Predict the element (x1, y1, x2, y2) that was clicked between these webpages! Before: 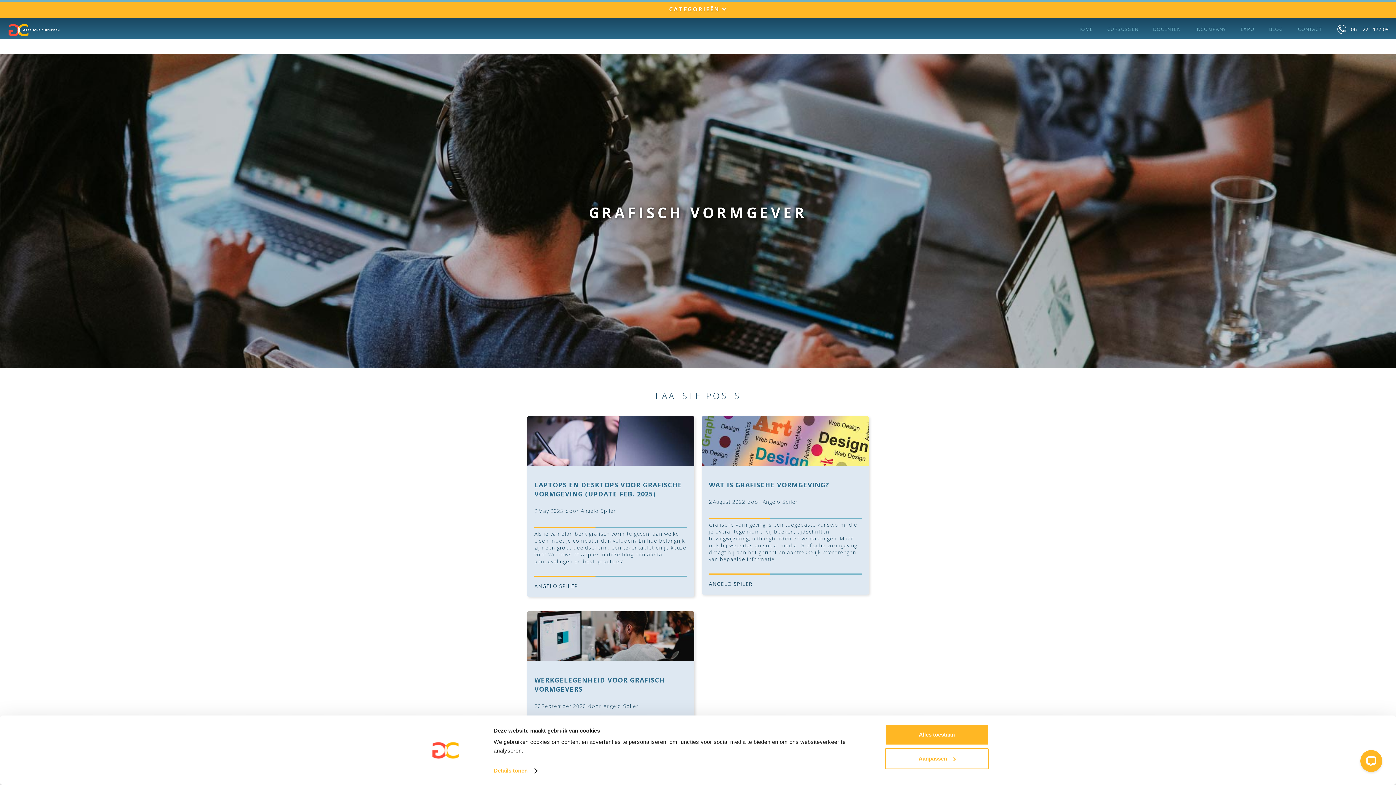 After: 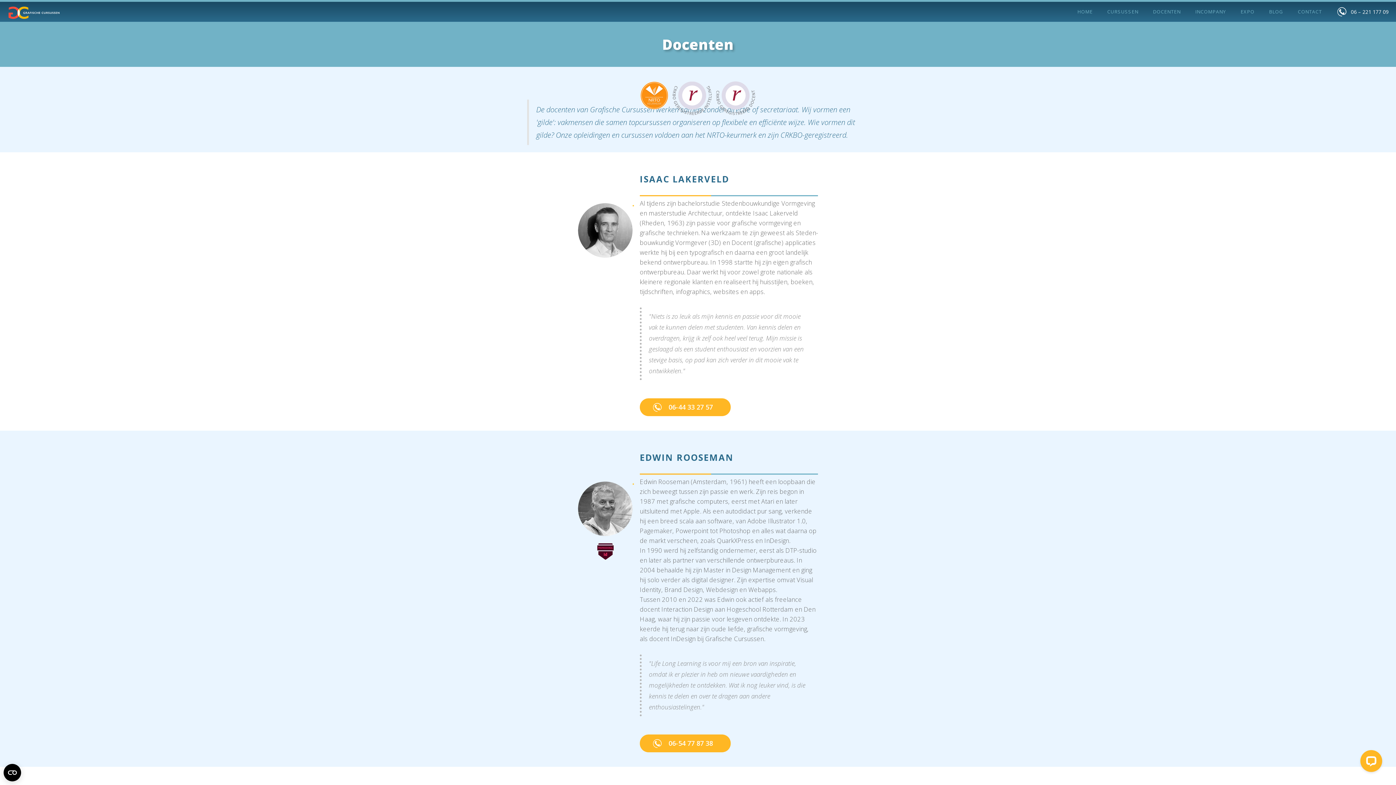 Action: label: DOCENTEN bbox: (1145, 18, 1188, 39)